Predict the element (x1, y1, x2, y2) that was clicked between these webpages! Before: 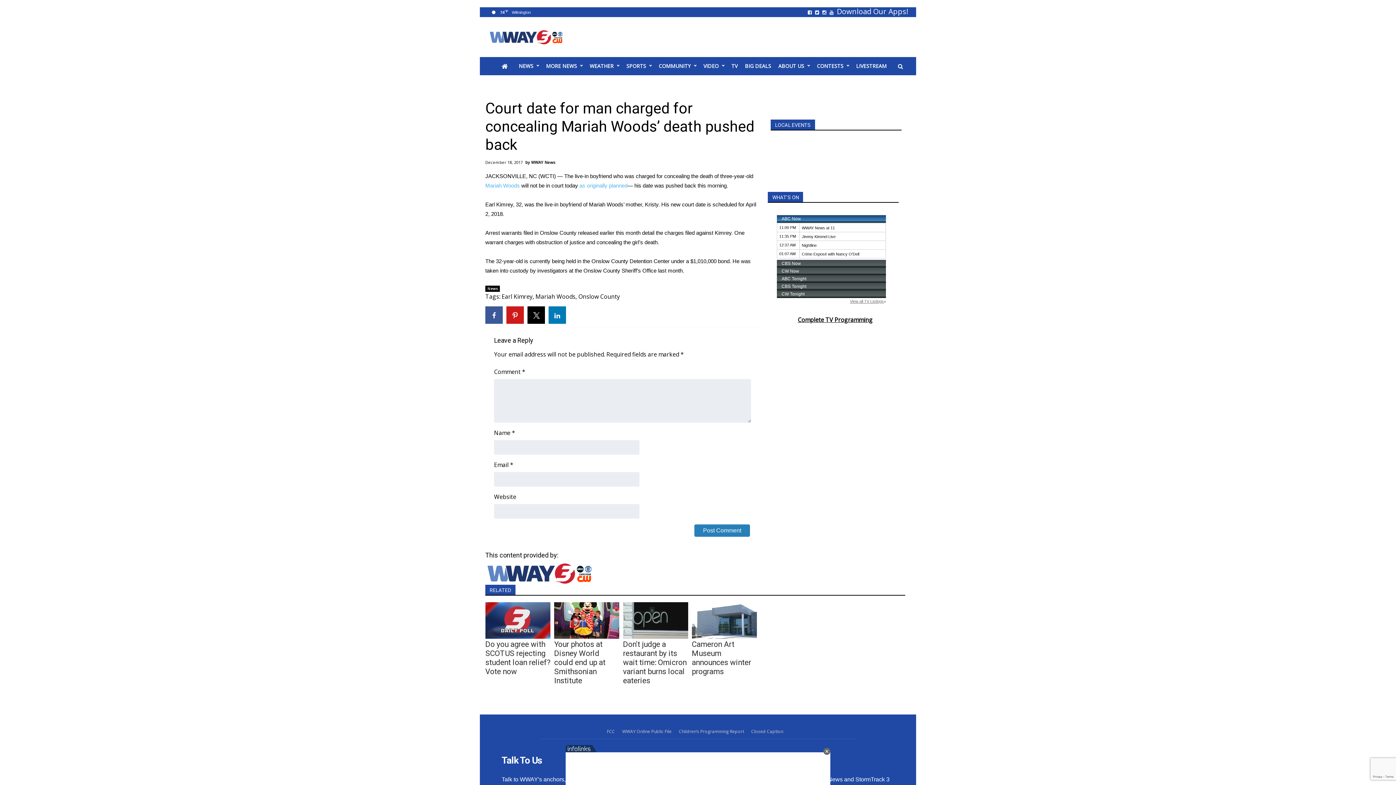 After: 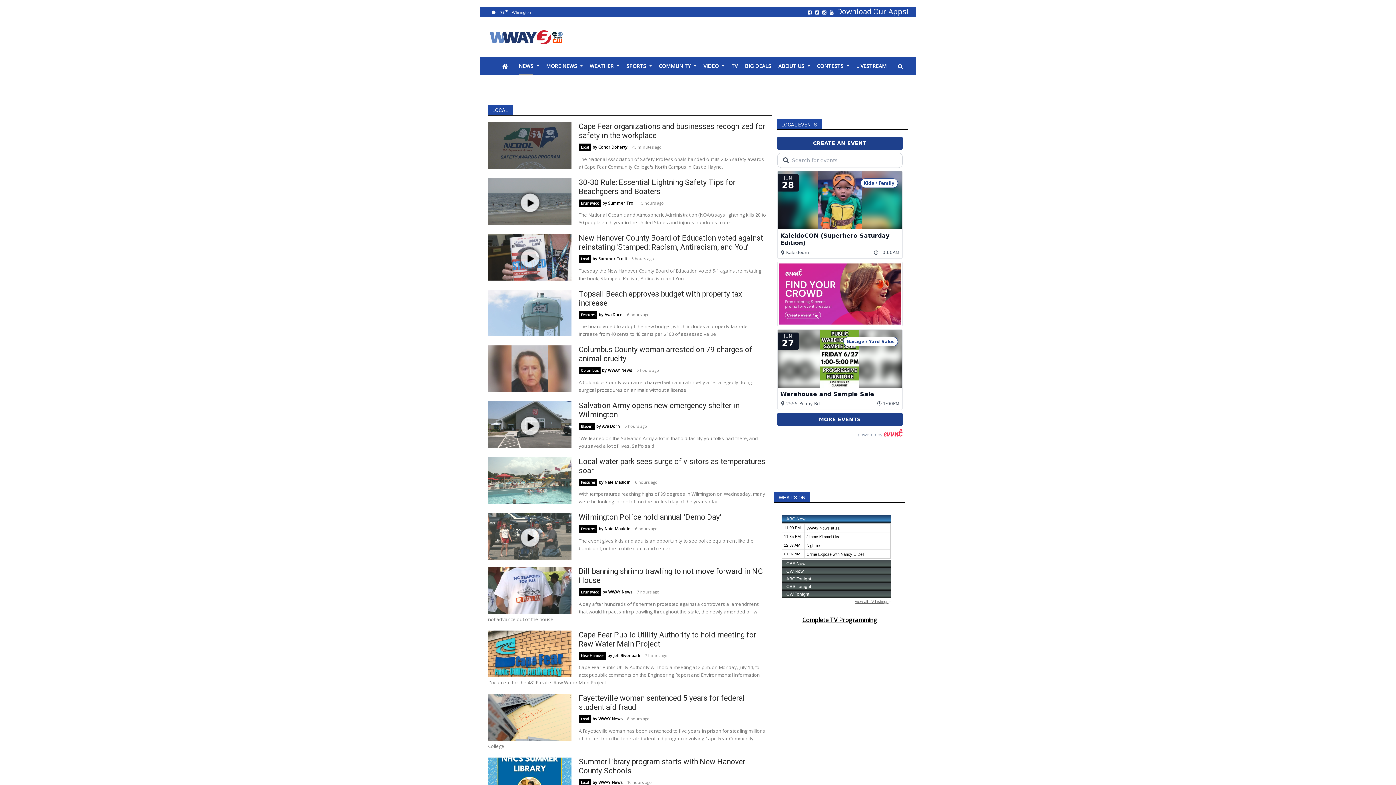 Action: bbox: (518, 57, 533, 75) label: NEWS